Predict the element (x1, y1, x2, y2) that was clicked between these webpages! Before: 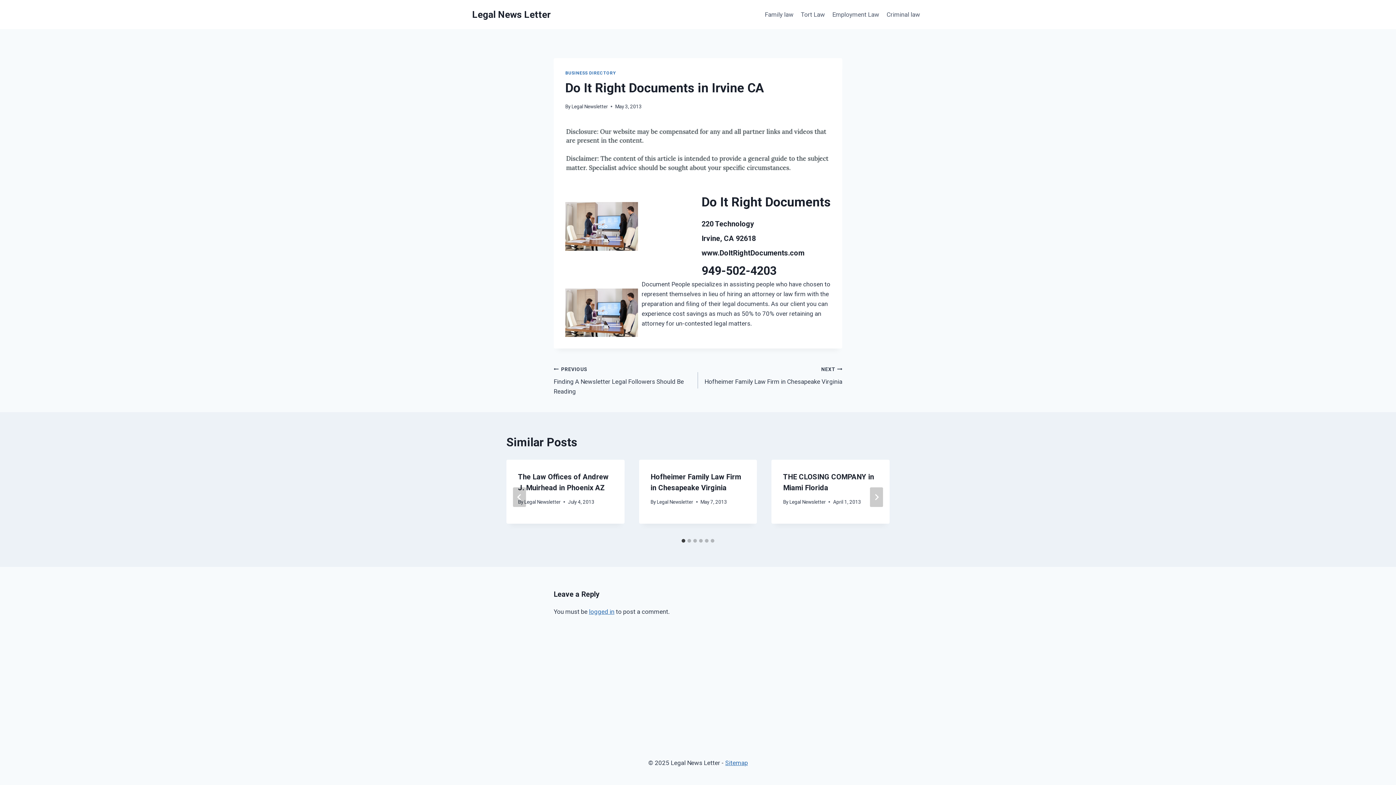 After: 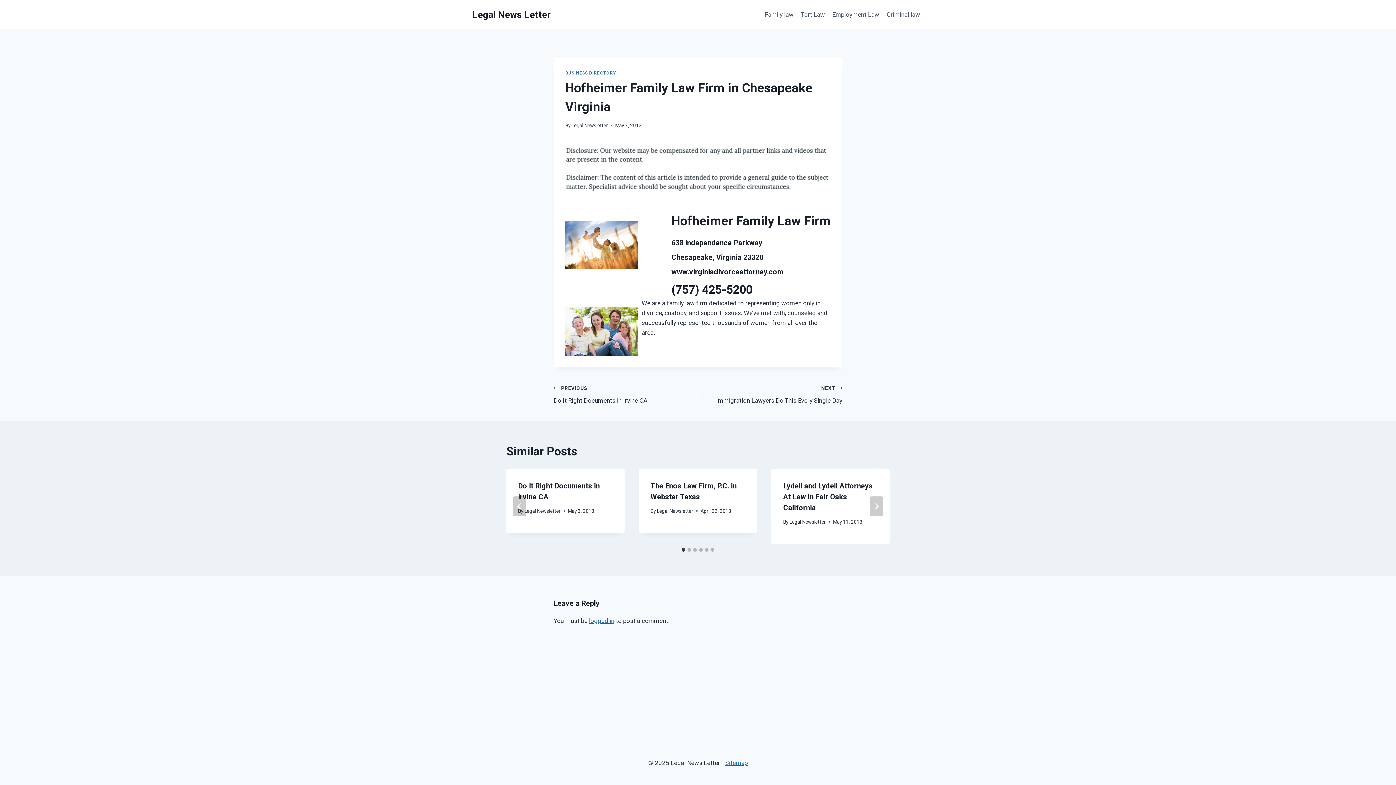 Action: bbox: (698, 364, 842, 386) label: NEXT
Hofheimer Family Law Firm in Chesapeake Virginia